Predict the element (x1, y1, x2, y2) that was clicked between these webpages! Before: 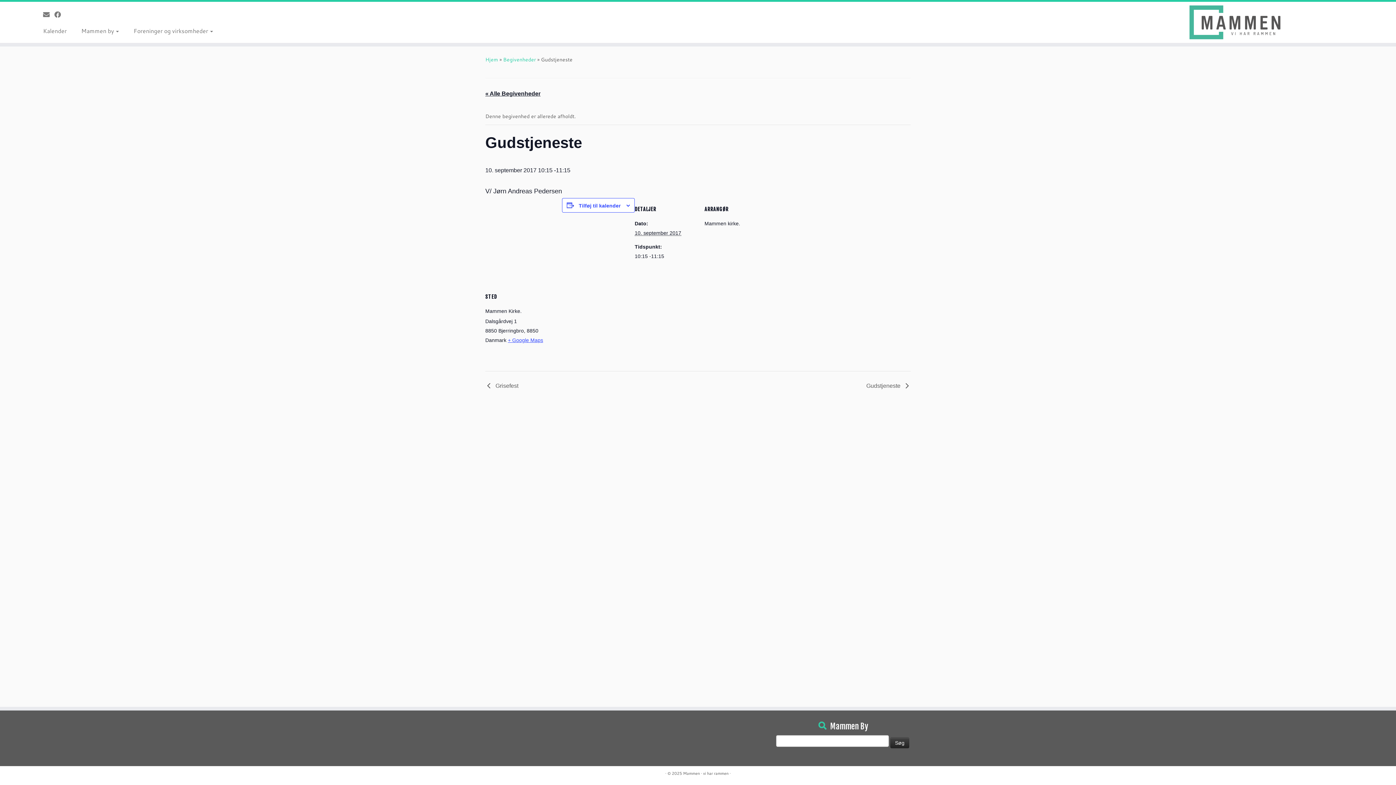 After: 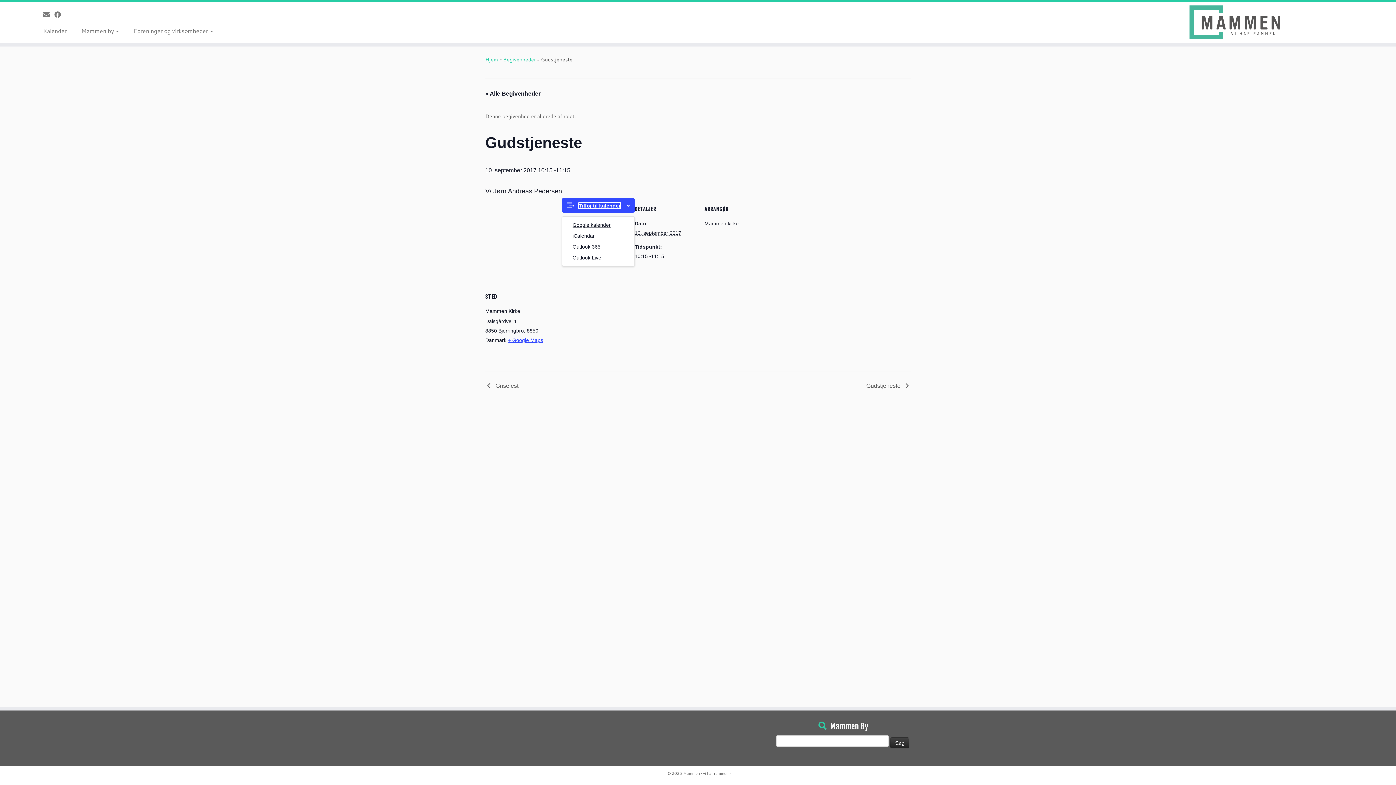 Action: bbox: (578, 202, 620, 208) label: Tilføj til kalender